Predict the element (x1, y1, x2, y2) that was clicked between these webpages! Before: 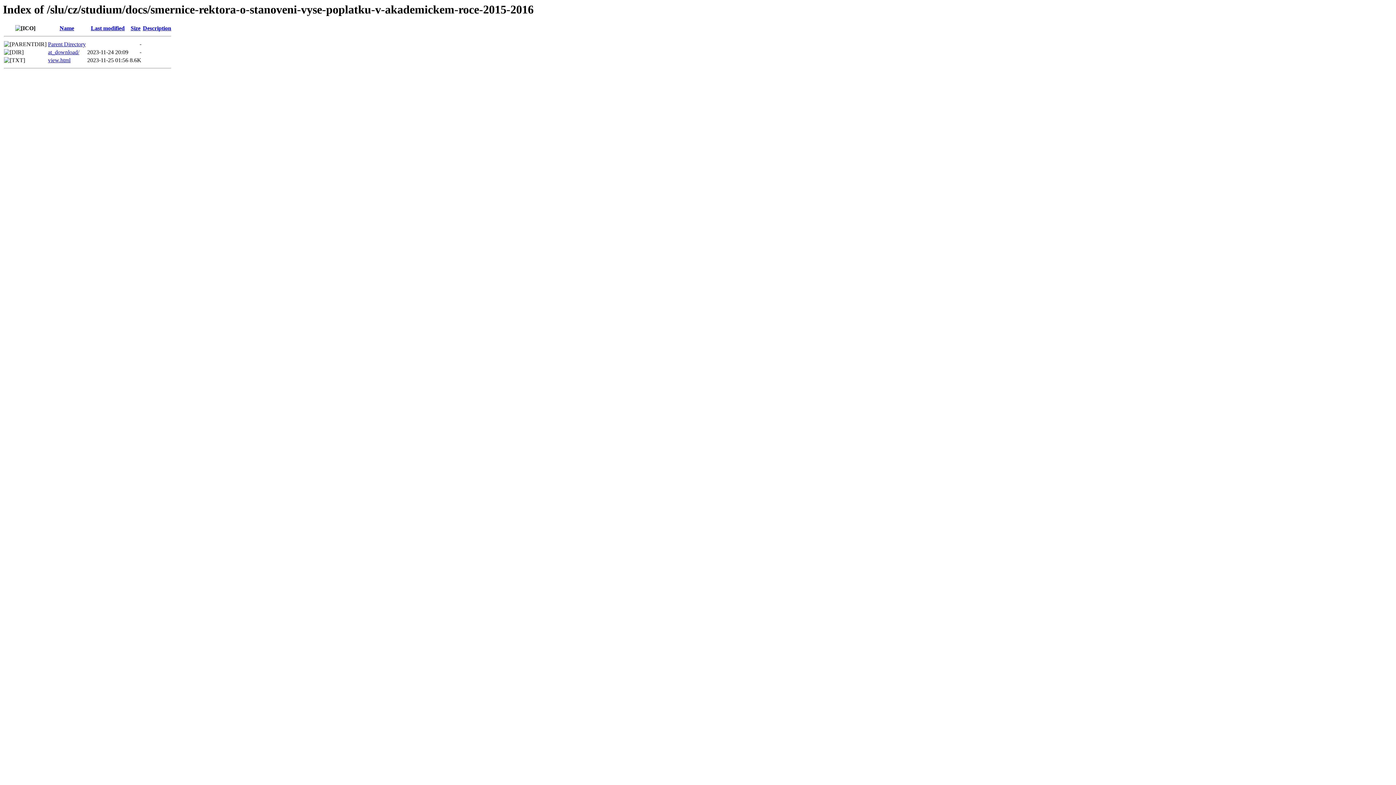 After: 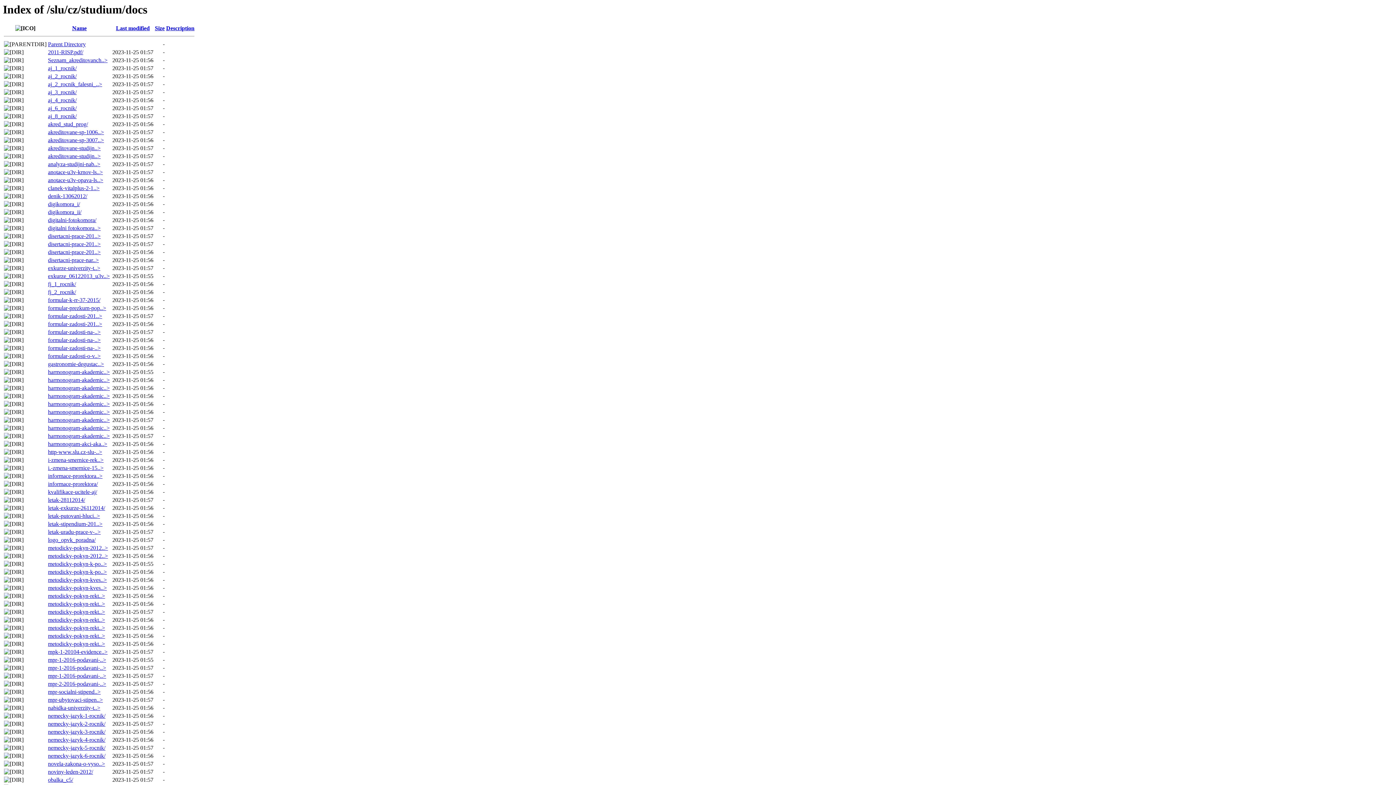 Action: bbox: (48, 41, 85, 47) label: Parent Directory